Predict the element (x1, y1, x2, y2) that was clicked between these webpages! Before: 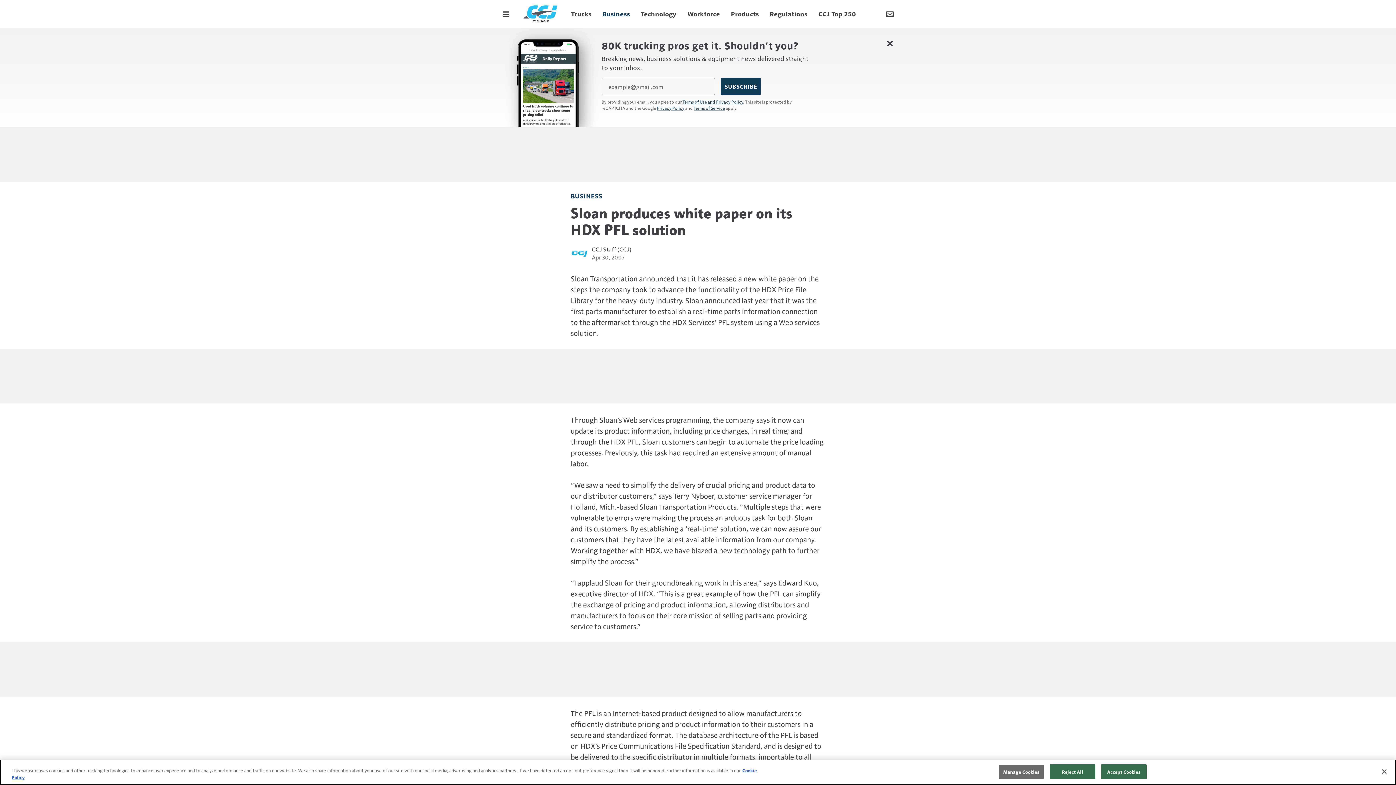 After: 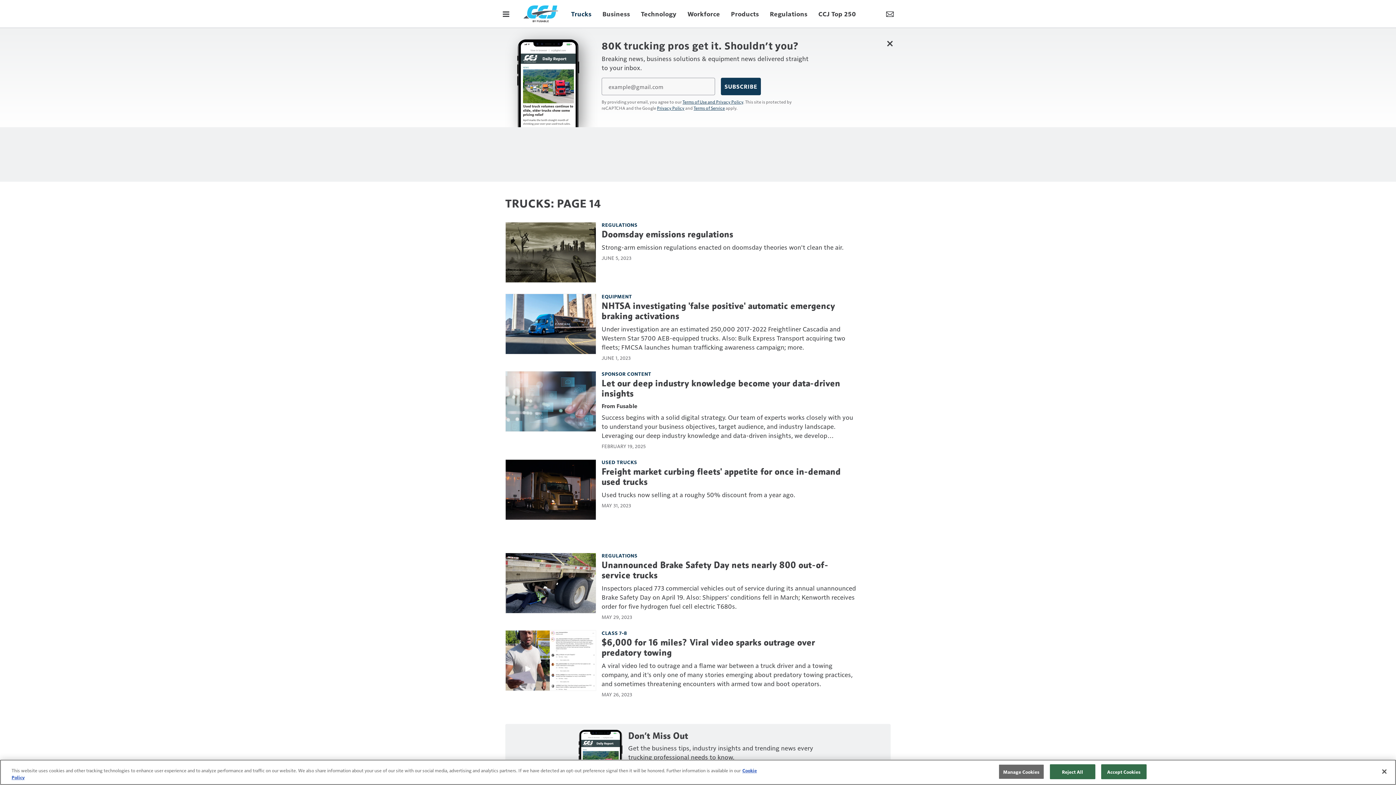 Action: label: Trucks bbox: (571, 9, 597, 18)